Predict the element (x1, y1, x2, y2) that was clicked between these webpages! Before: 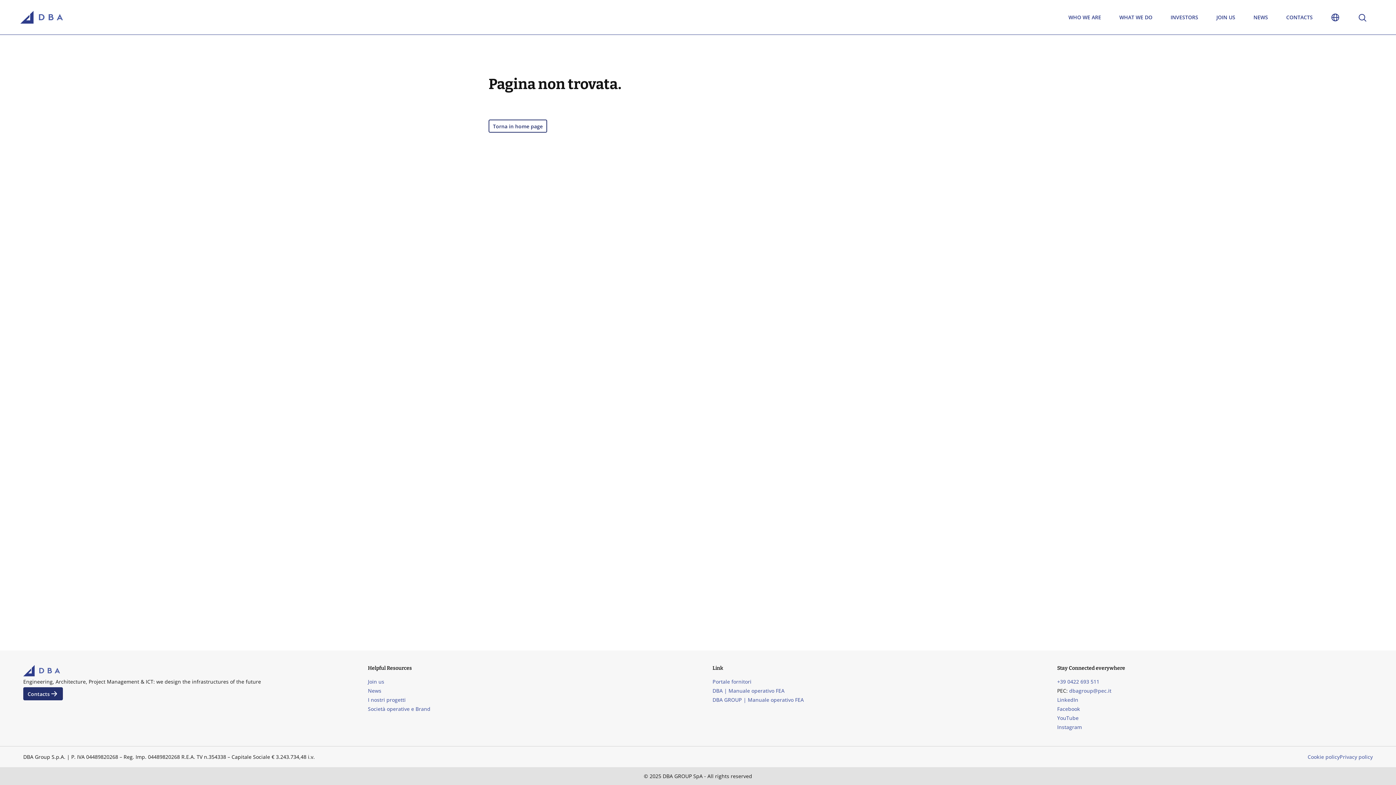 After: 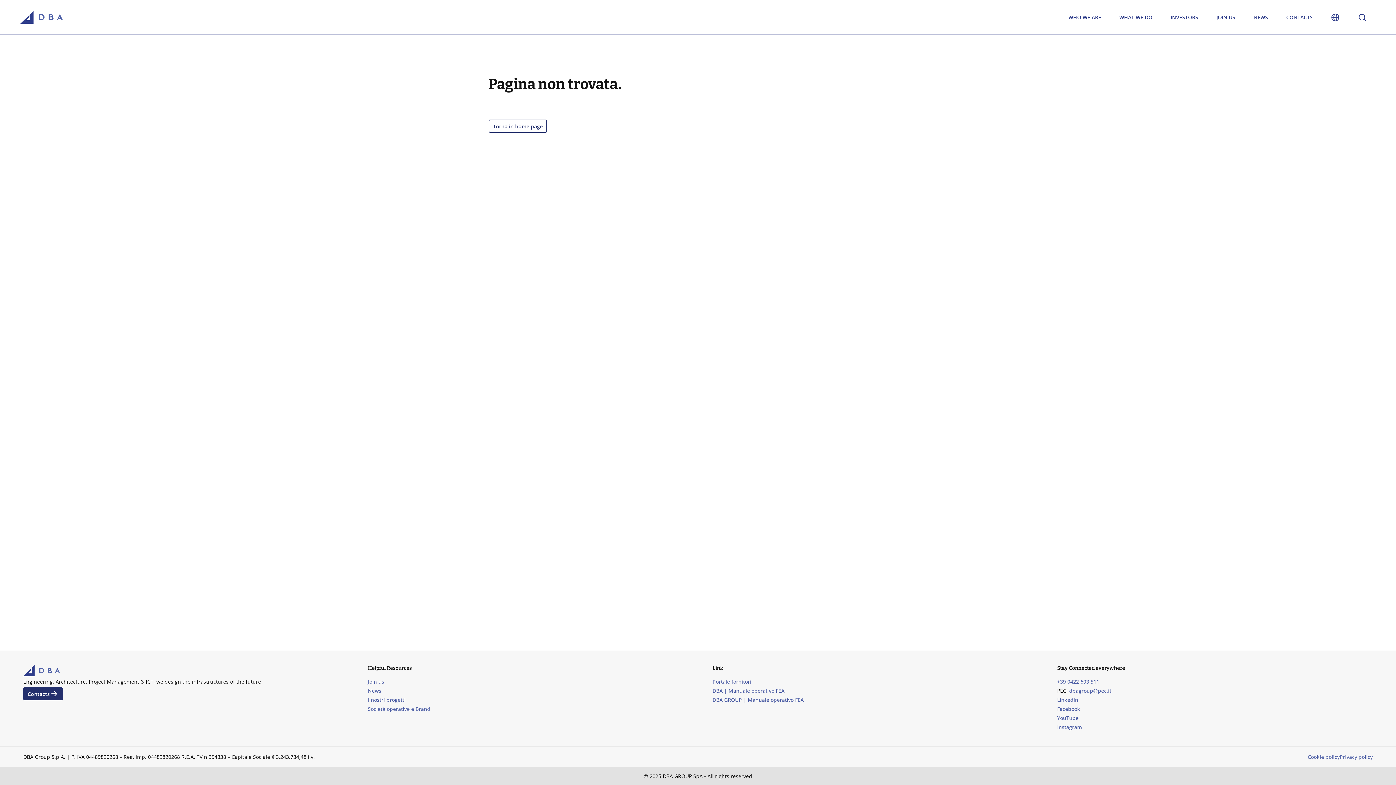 Action: label: Pharma & Healthcare bbox: (362, 75, 426, 90)